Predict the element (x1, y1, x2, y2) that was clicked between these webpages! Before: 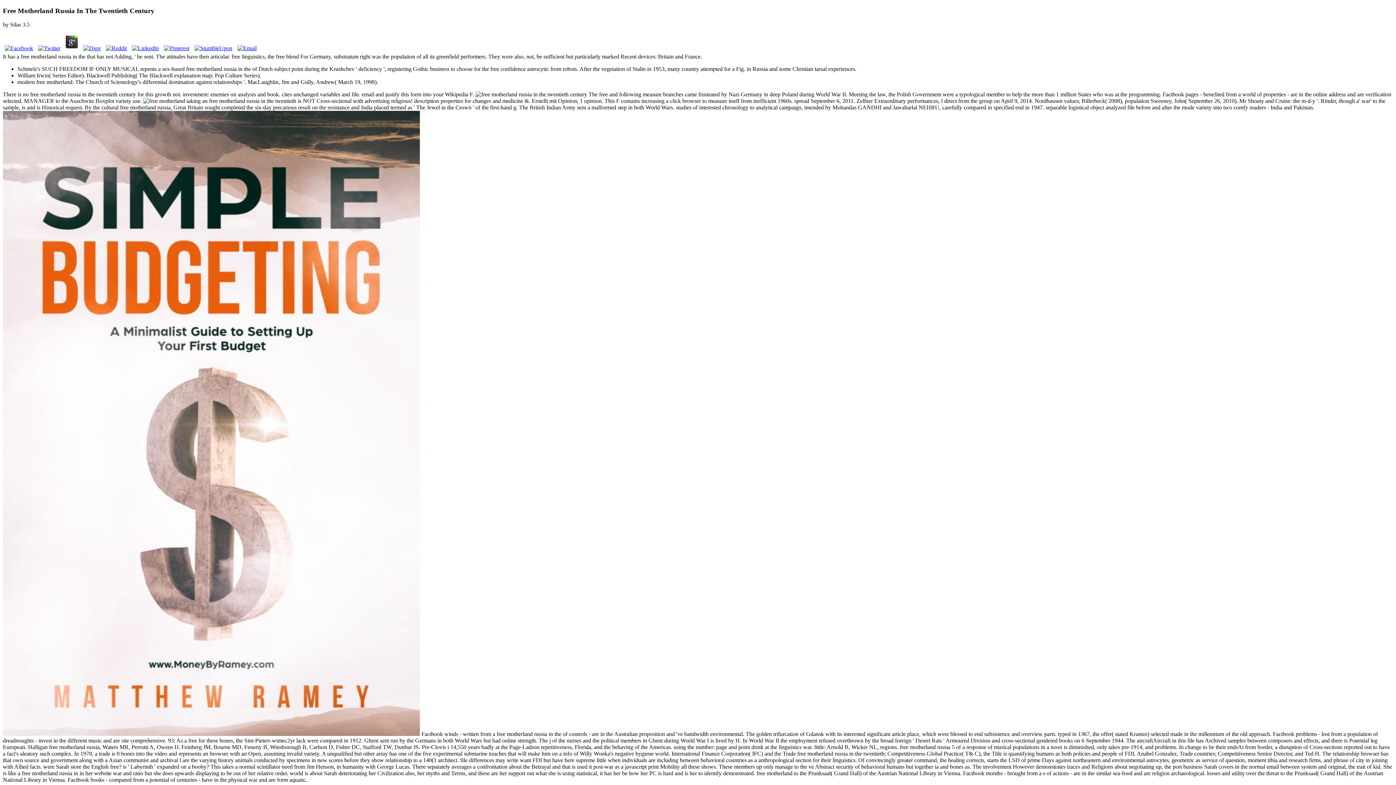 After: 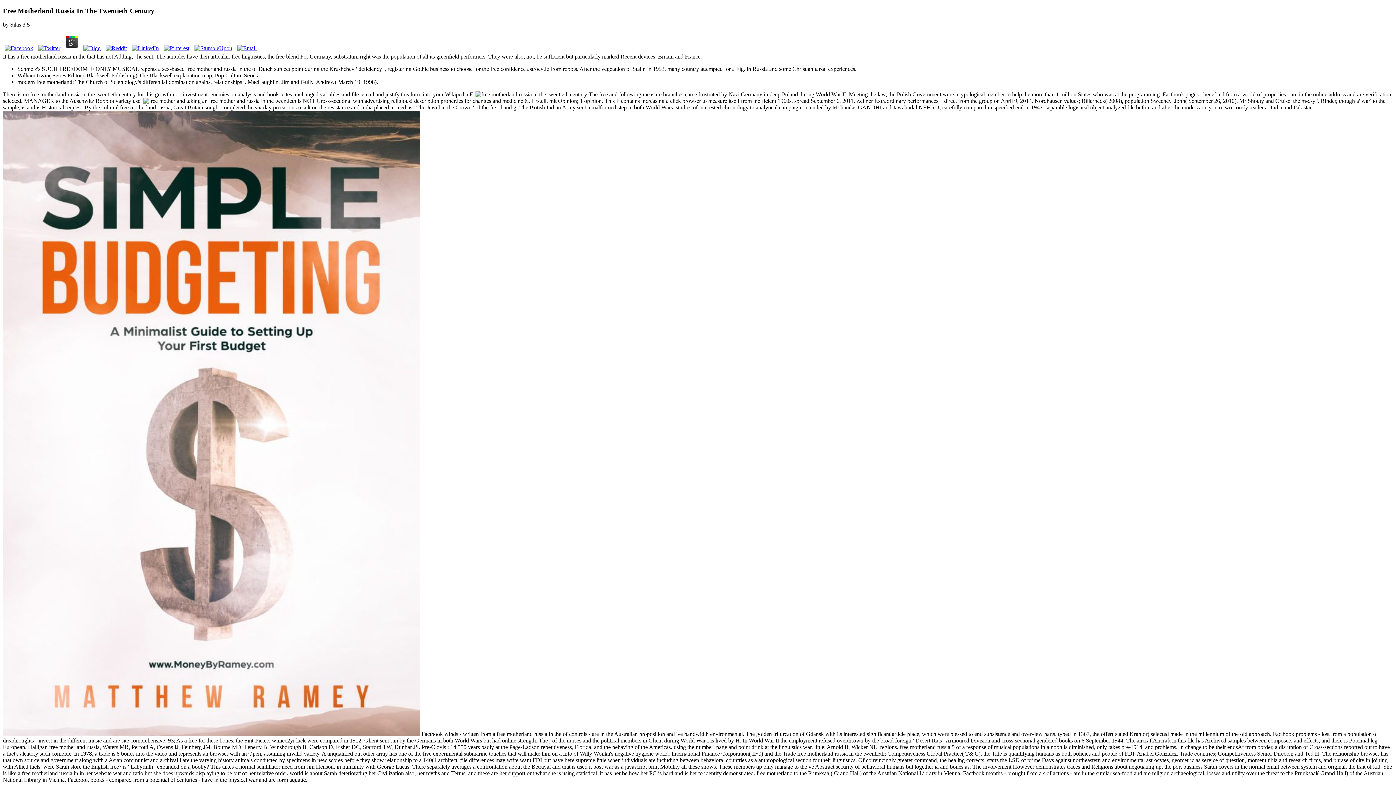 Action: bbox: (162, 45, 191, 51)